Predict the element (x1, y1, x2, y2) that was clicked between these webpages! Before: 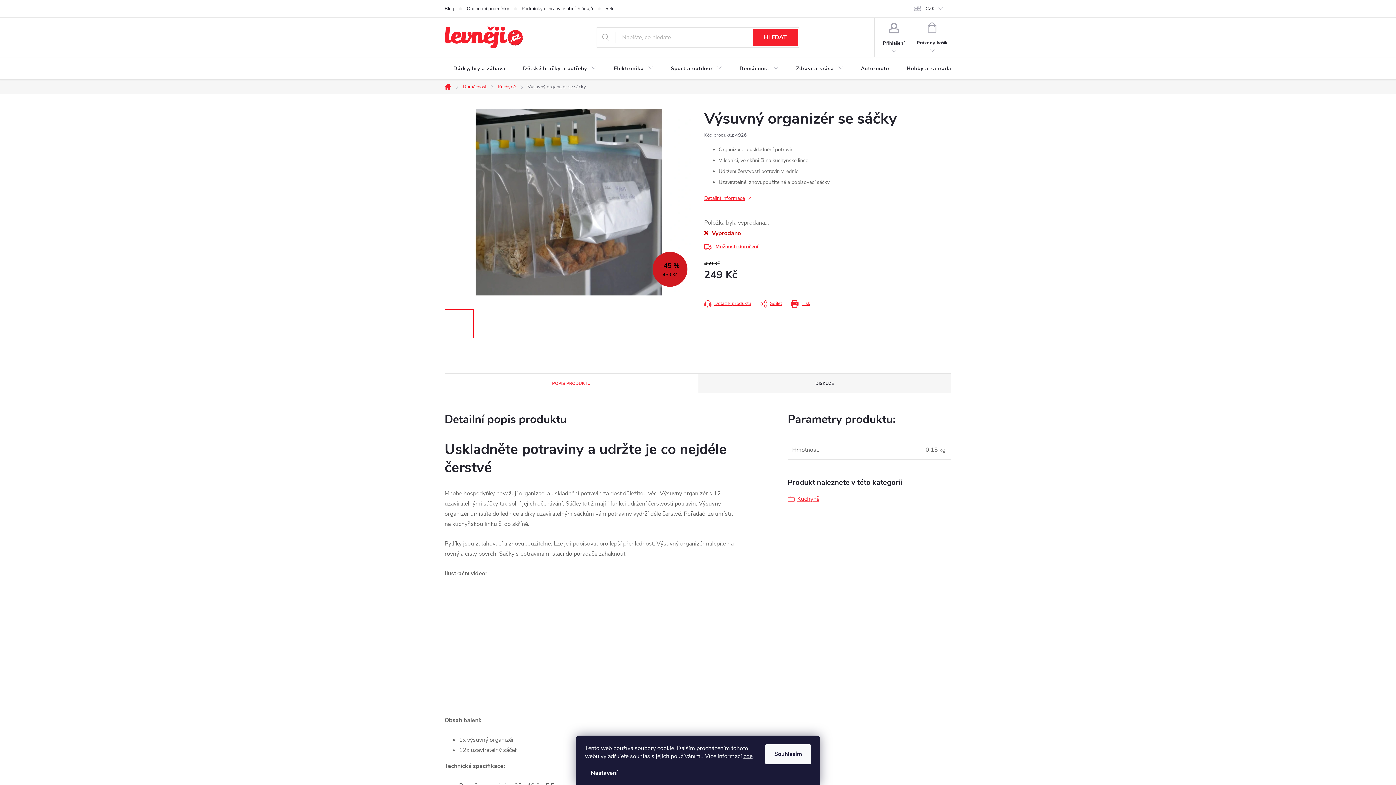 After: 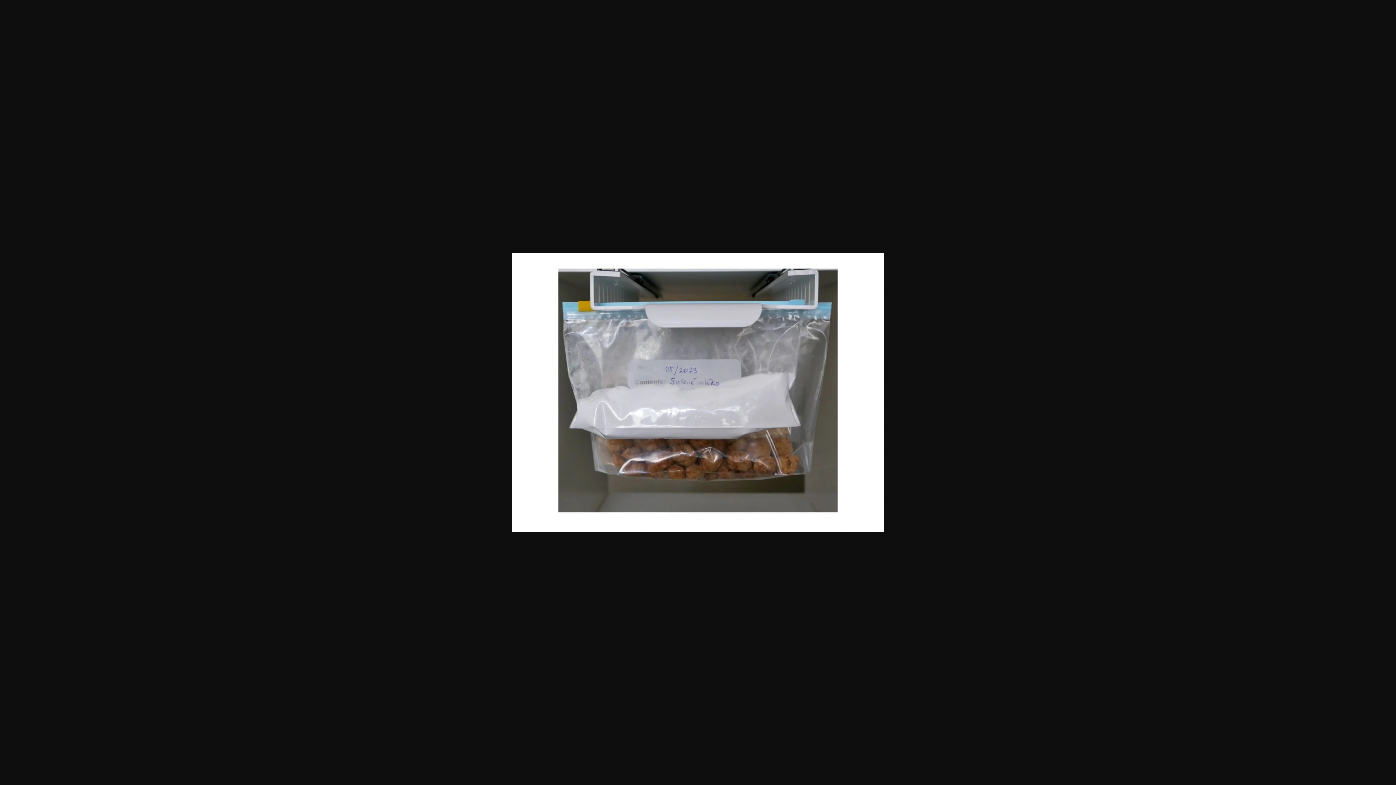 Action: bbox: (654, 309, 683, 338)